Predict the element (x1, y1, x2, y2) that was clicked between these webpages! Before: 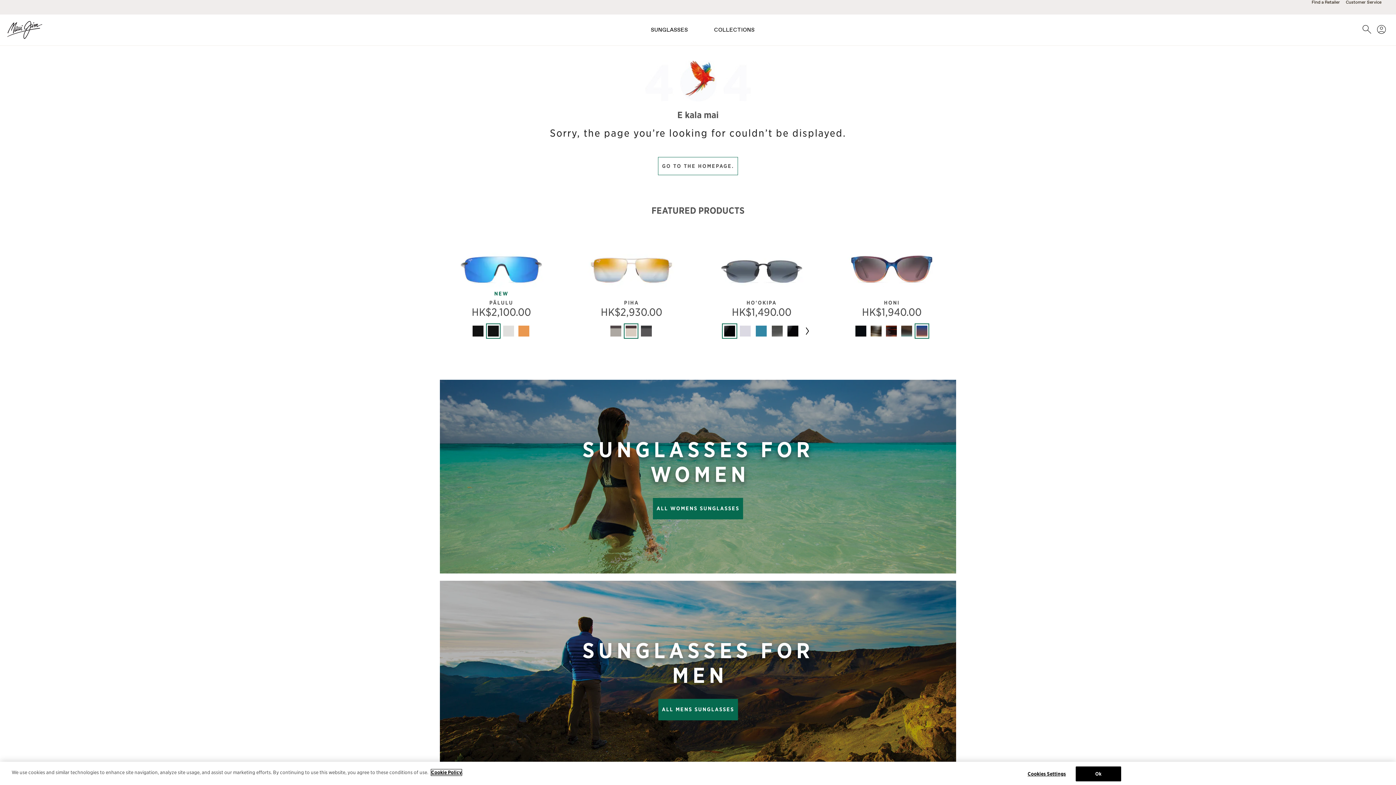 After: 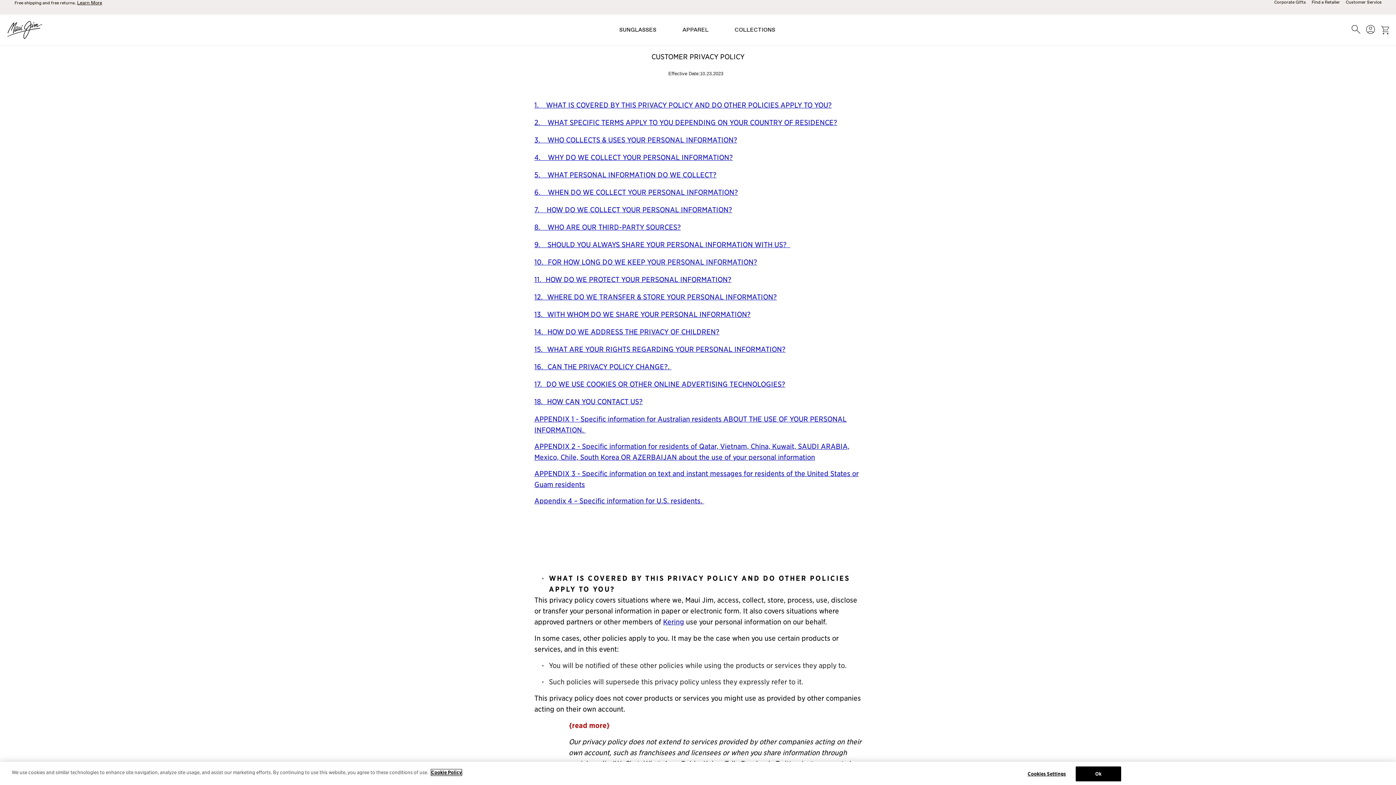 Action: bbox: (431, 769, 461, 776) label: Cookie Policy